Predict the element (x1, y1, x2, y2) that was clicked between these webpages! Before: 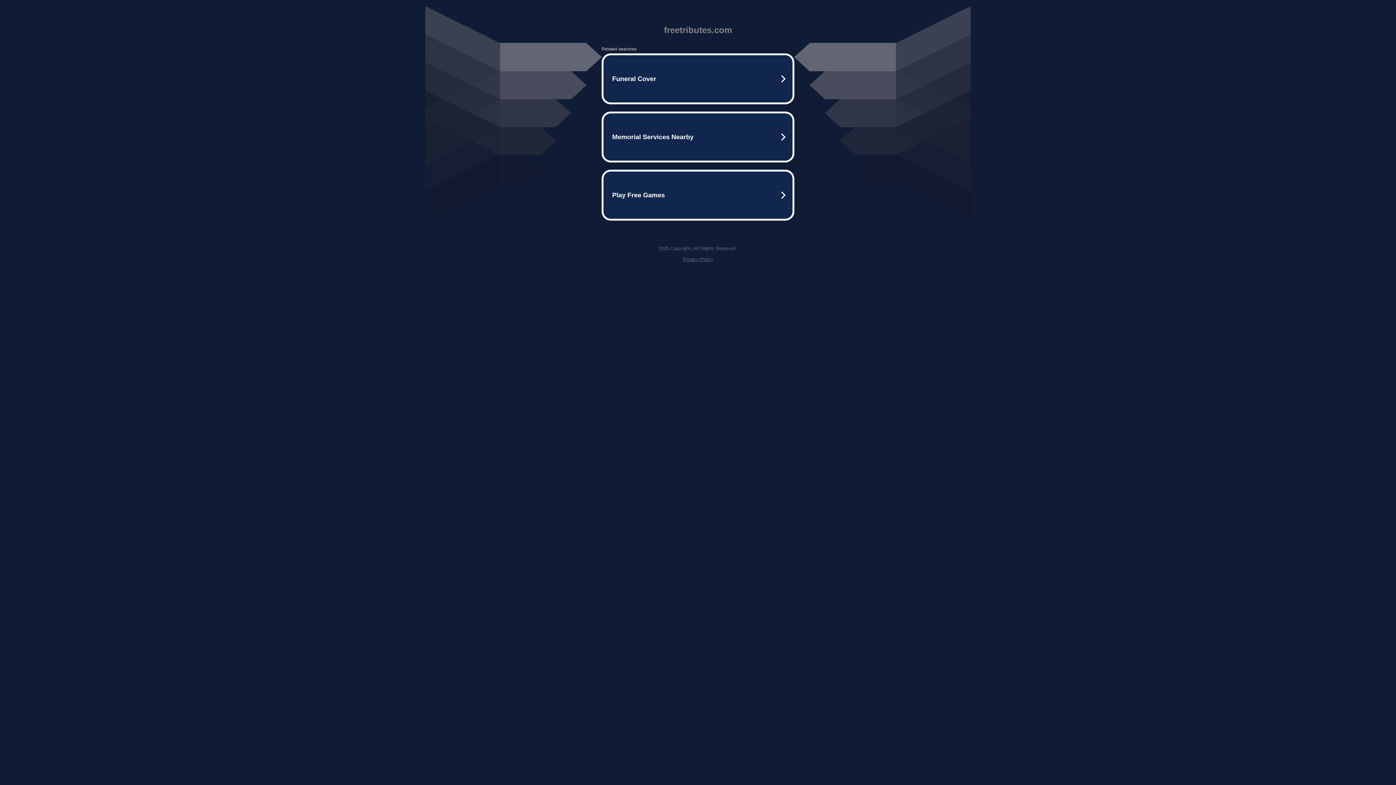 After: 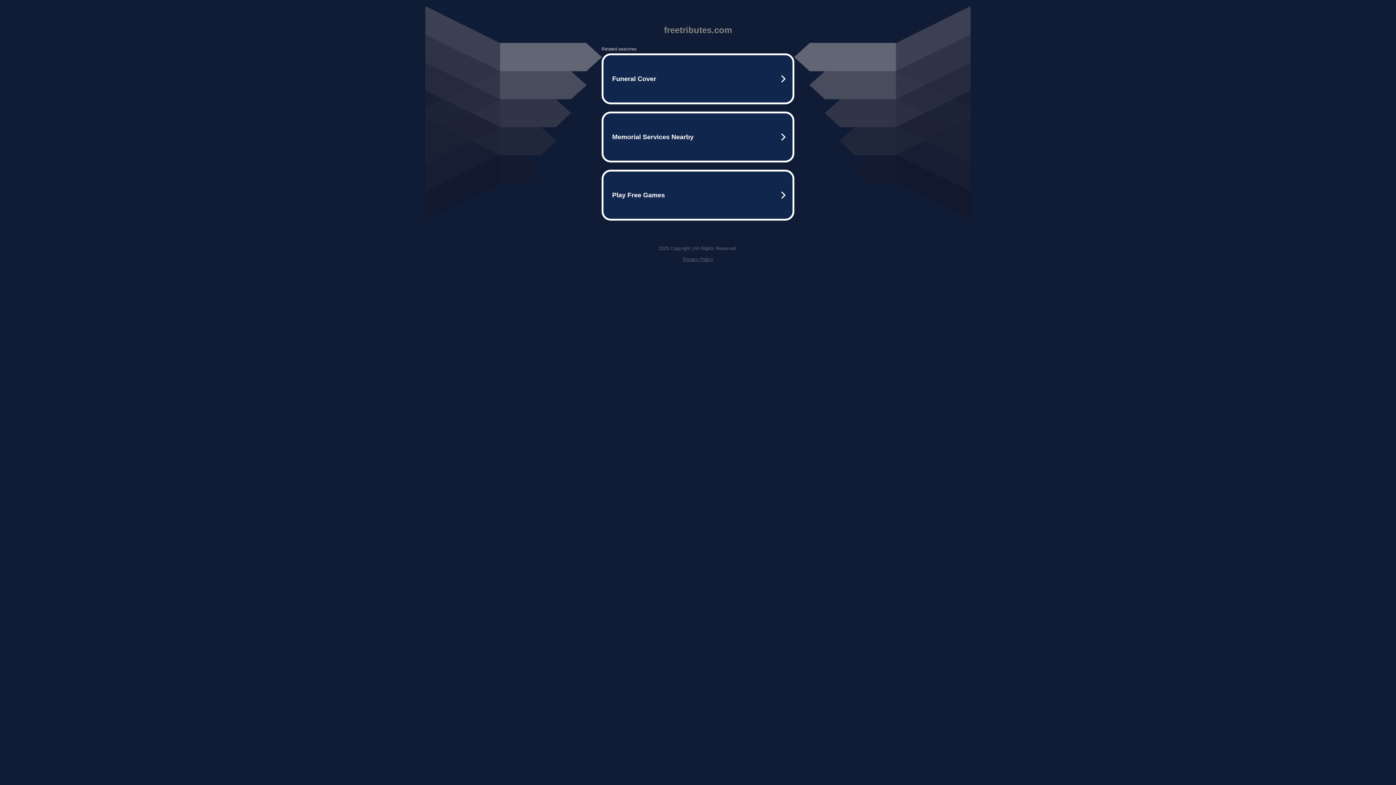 Action: bbox: (682, 256, 713, 262) label: Privacy Policy